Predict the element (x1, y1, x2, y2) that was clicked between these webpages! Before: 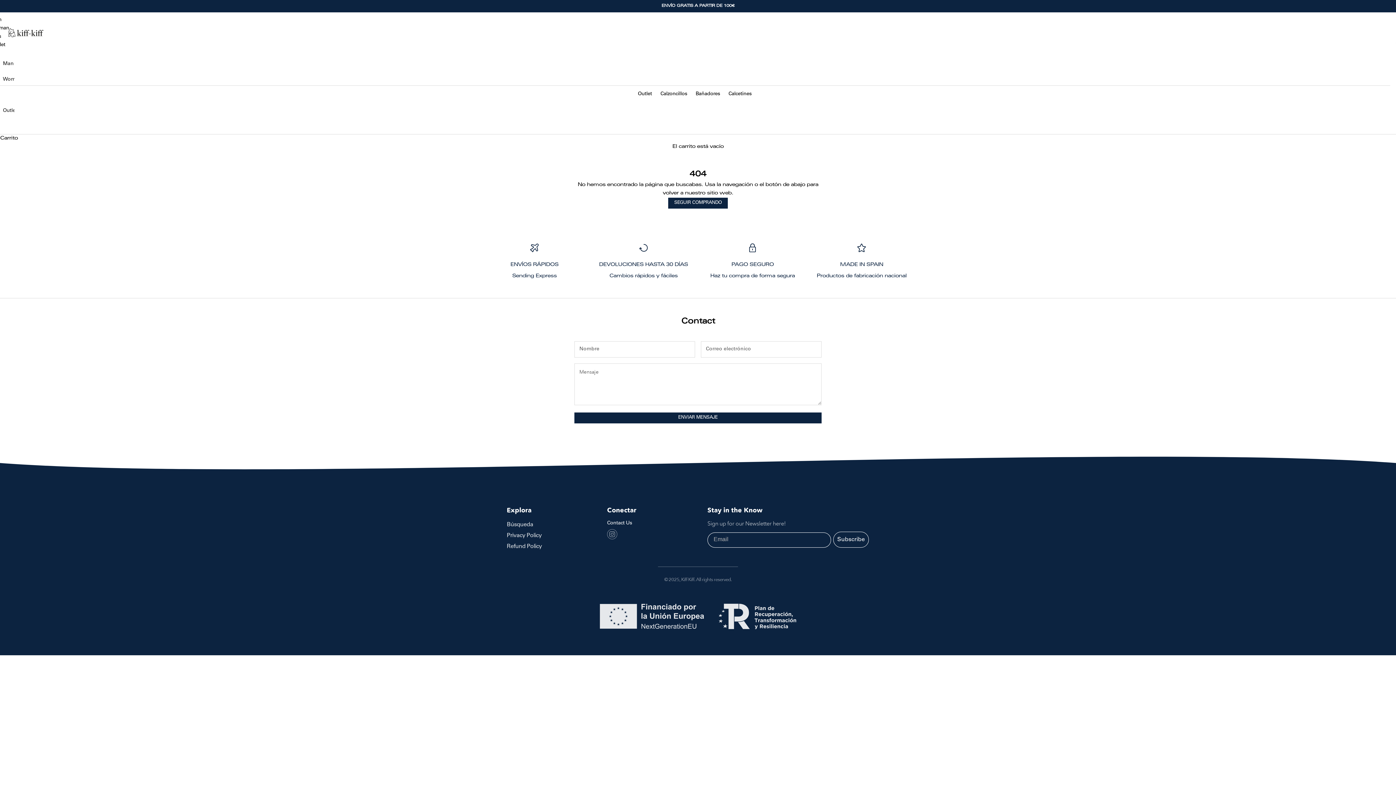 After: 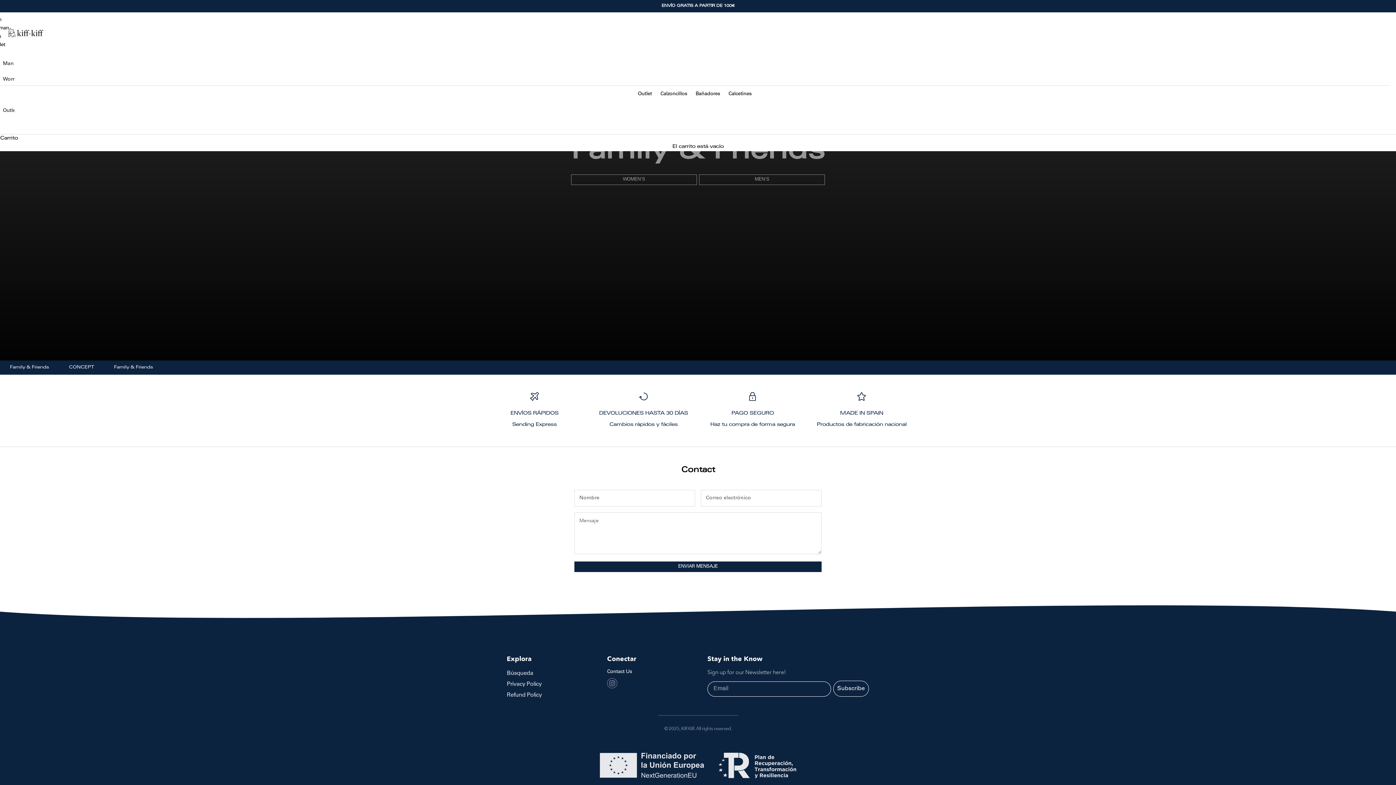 Action: label: Kiff Kiff bbox: (5, 25, 45, 39)